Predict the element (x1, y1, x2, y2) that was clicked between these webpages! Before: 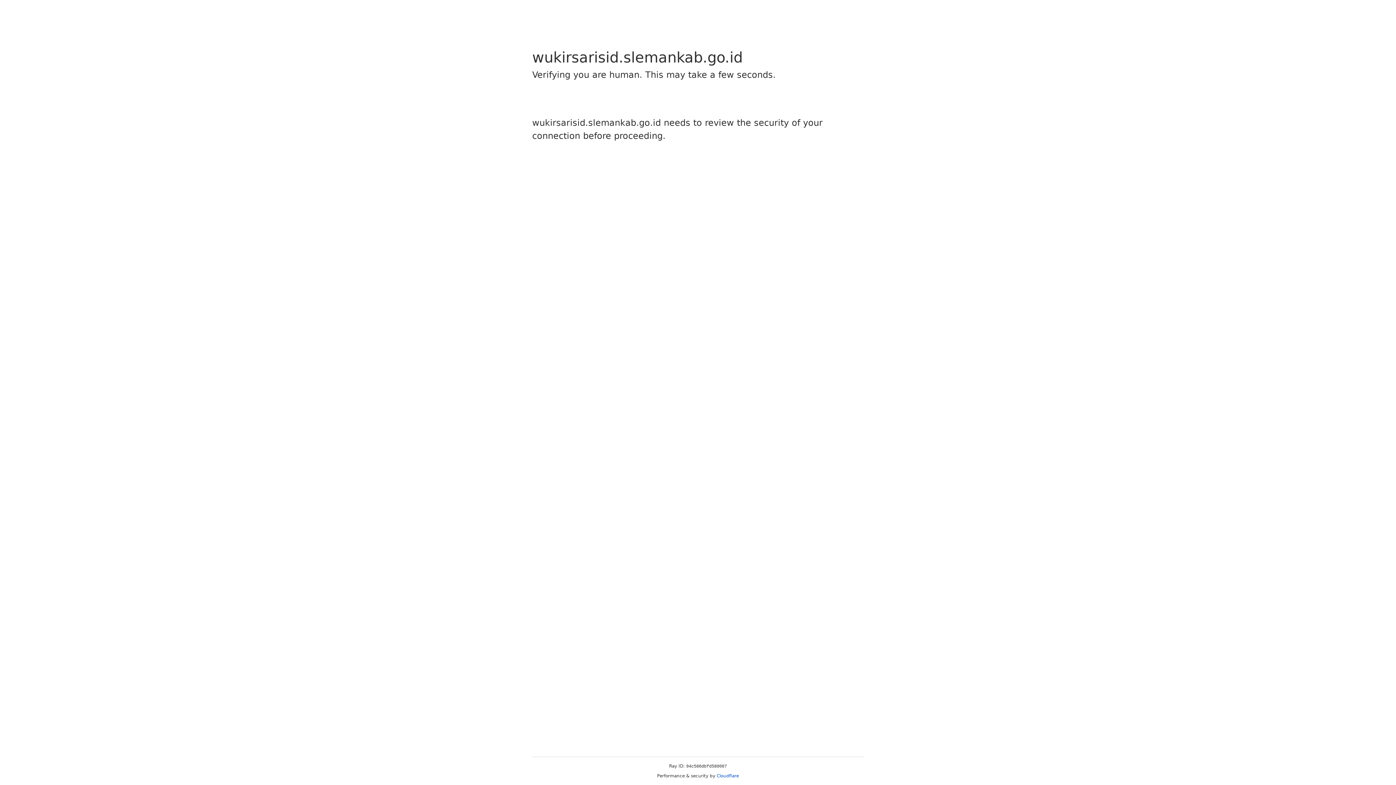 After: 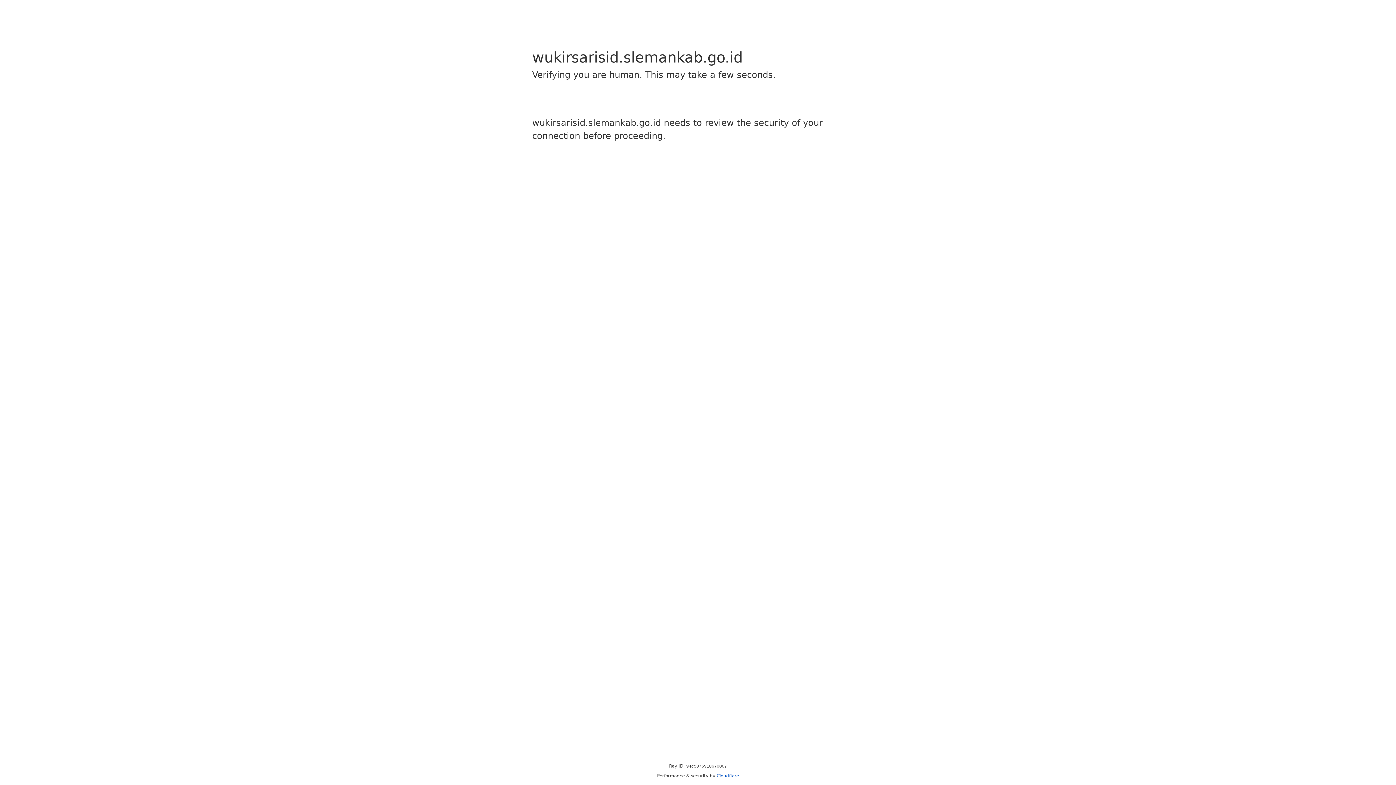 Action: bbox: (716, 773, 739, 778) label: Cloudflare